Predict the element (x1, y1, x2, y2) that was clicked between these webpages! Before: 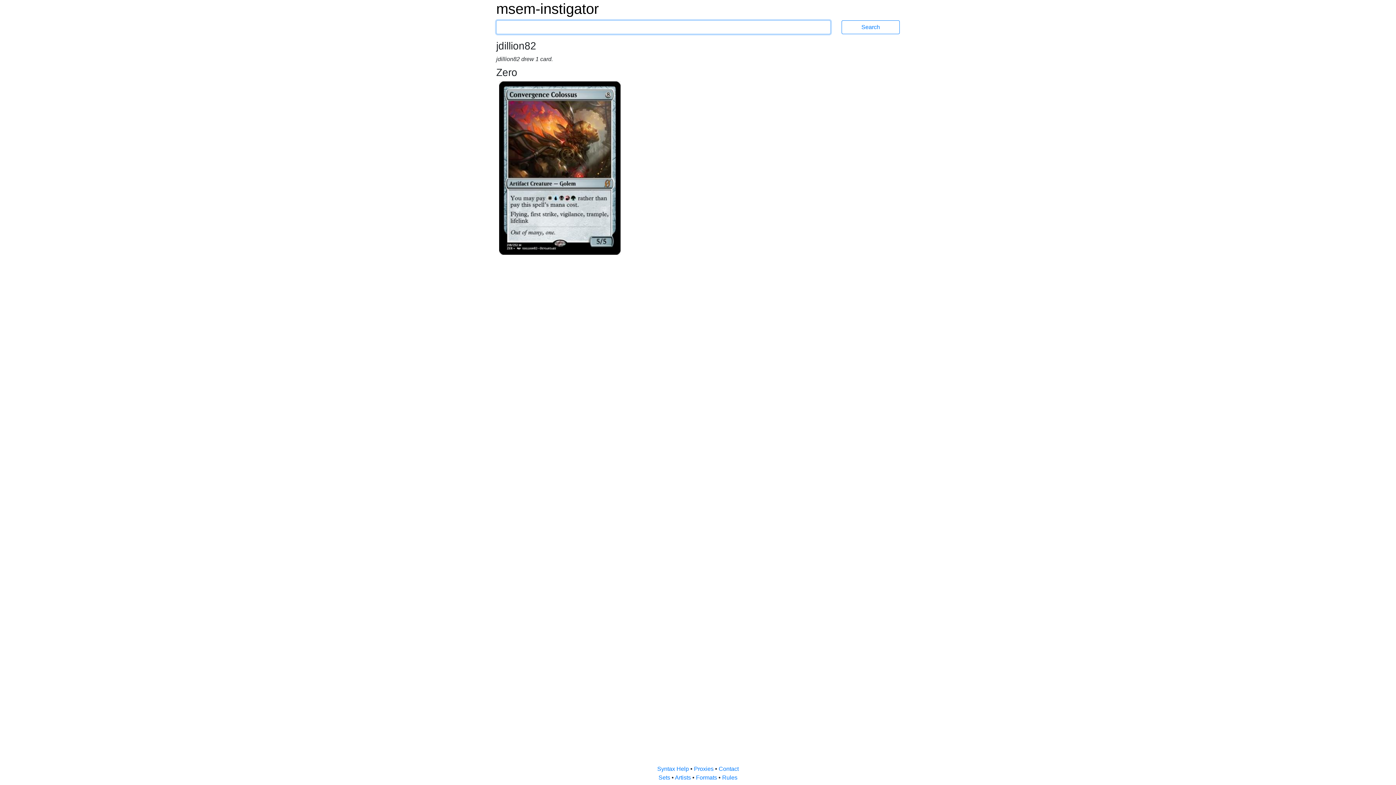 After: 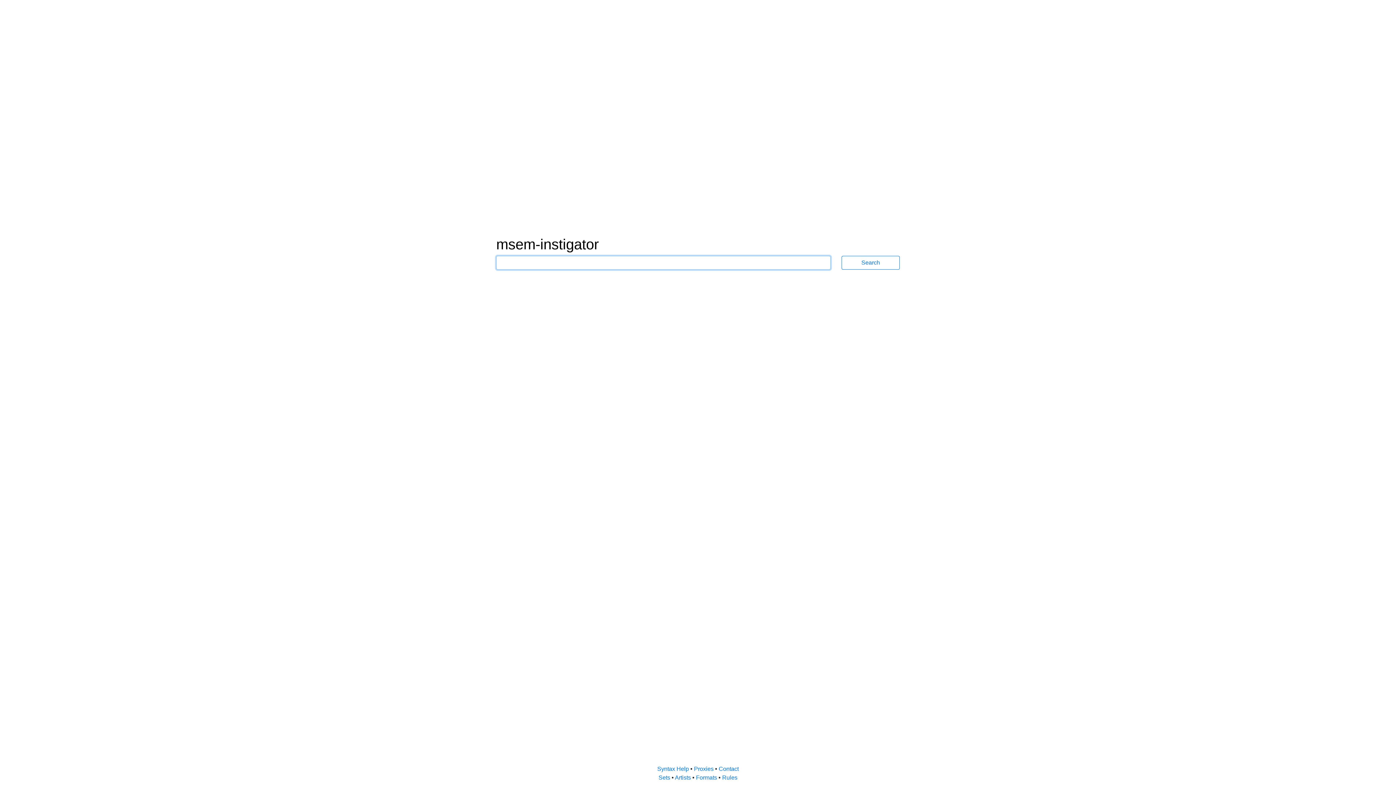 Action: label: msem-instigator bbox: (496, 0, 598, 16)